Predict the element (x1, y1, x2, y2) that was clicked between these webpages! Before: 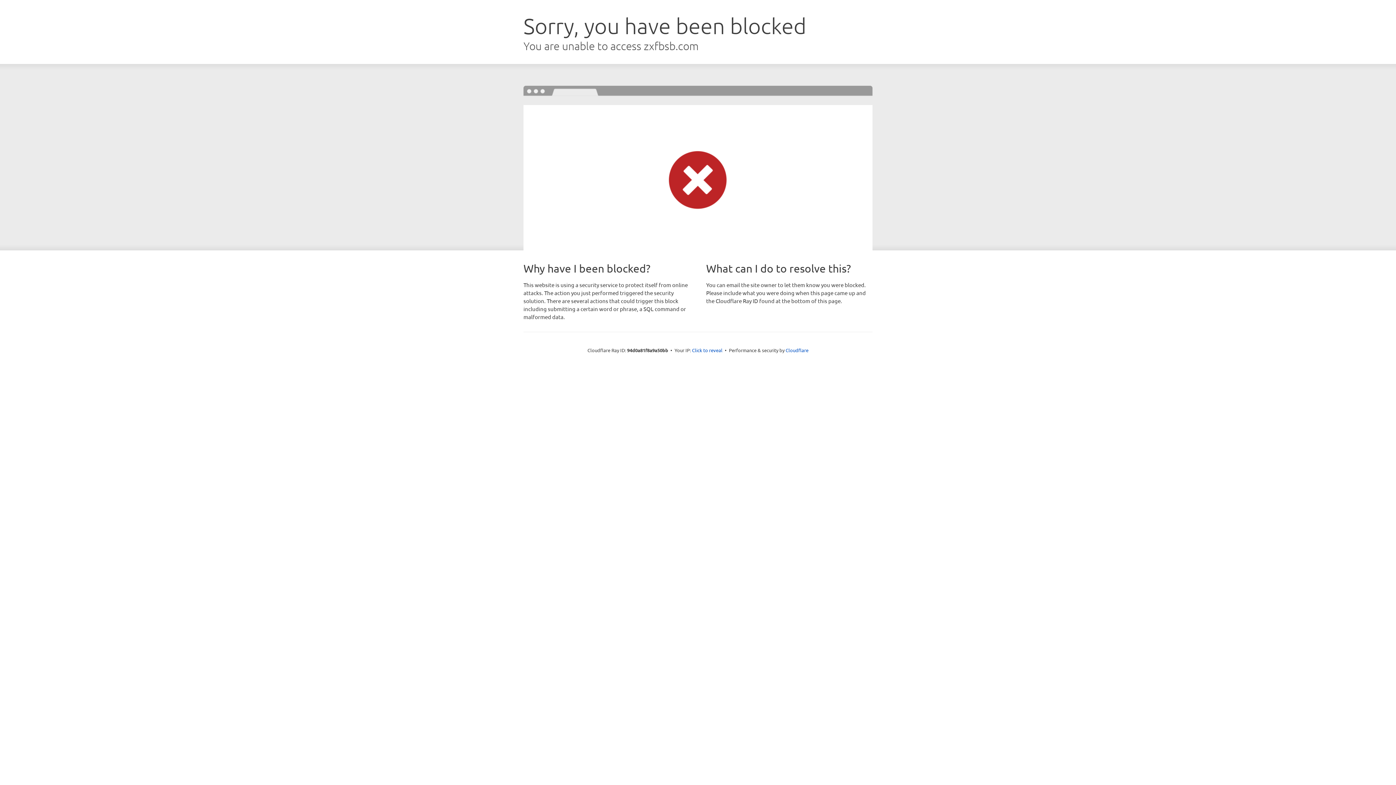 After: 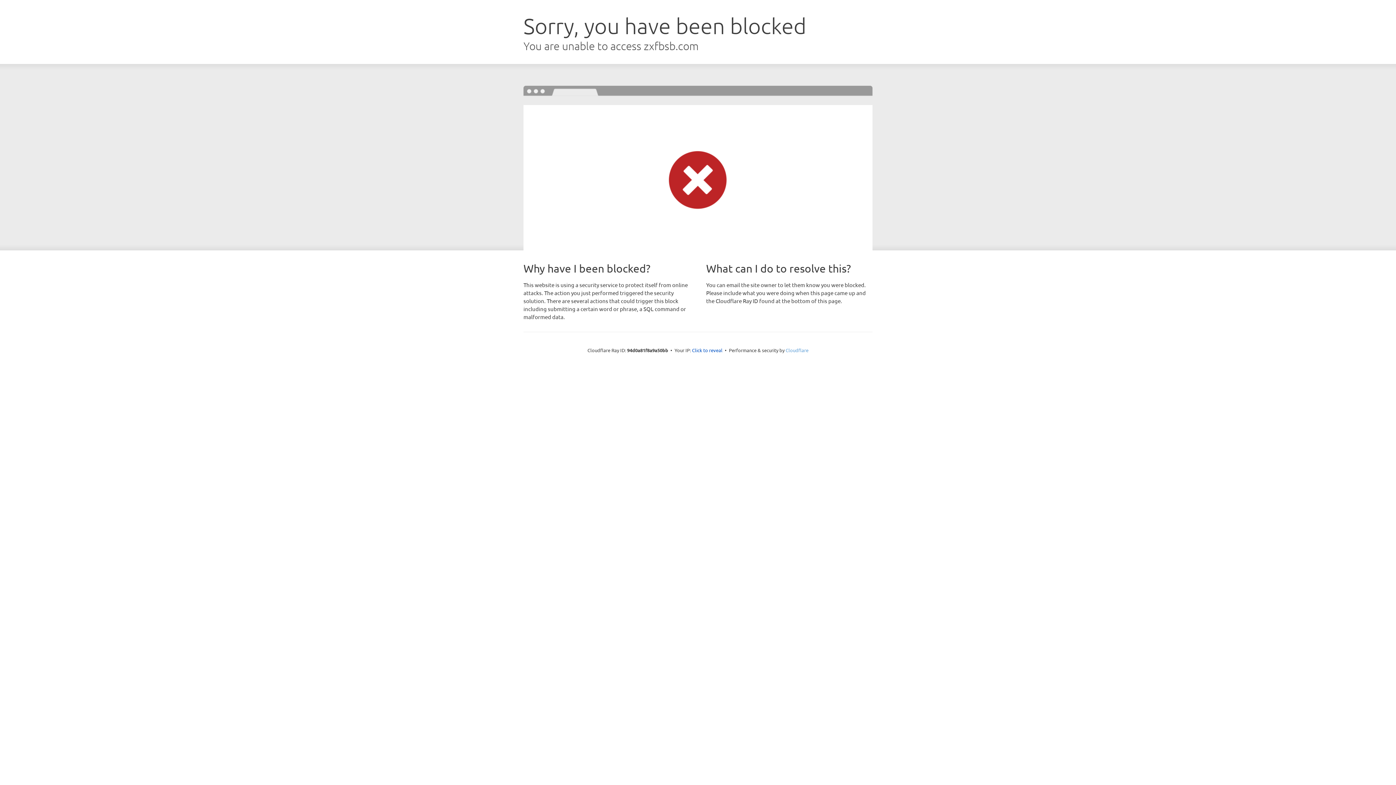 Action: label: Cloudflare bbox: (785, 347, 808, 353)